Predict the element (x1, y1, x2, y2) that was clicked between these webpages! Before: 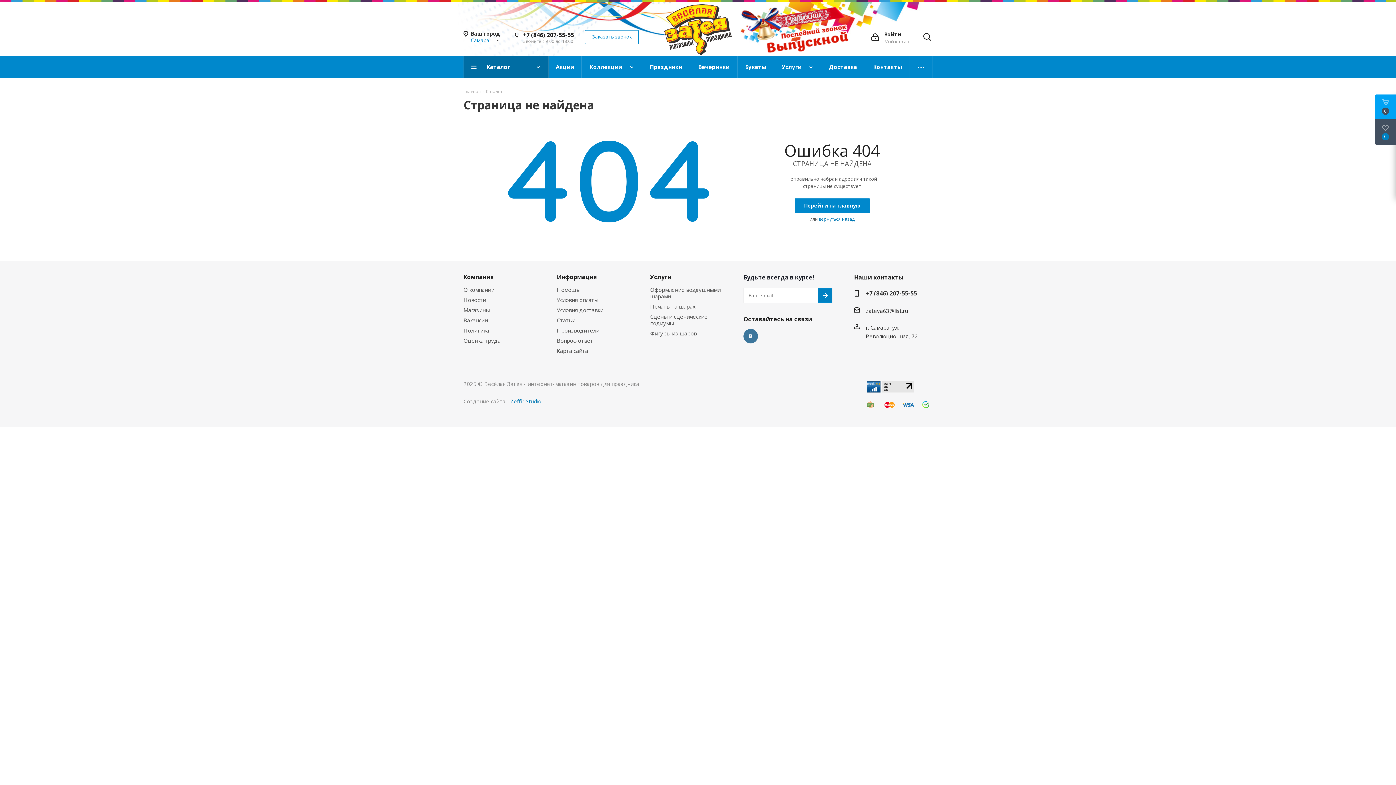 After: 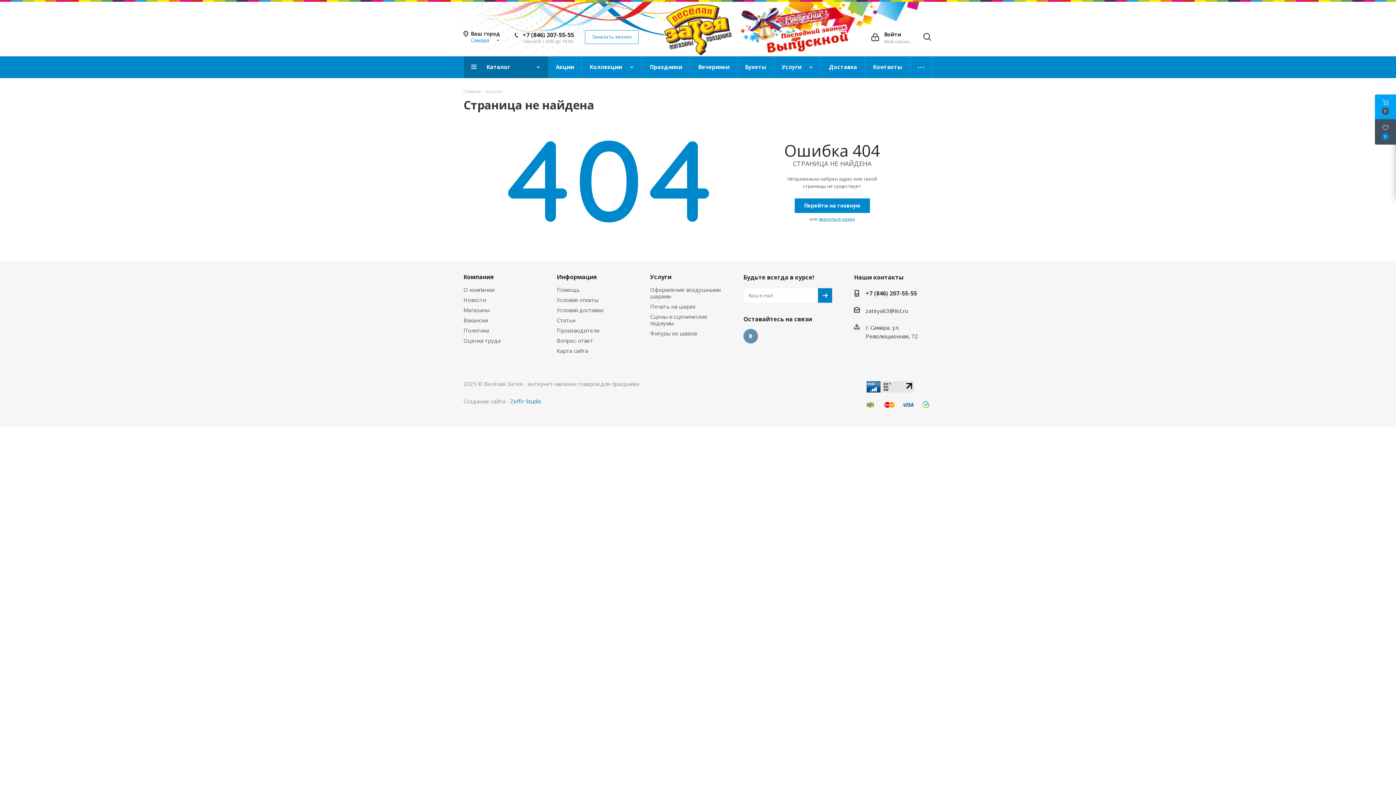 Action: bbox: (743, 329, 758, 343) label: Вконтакте